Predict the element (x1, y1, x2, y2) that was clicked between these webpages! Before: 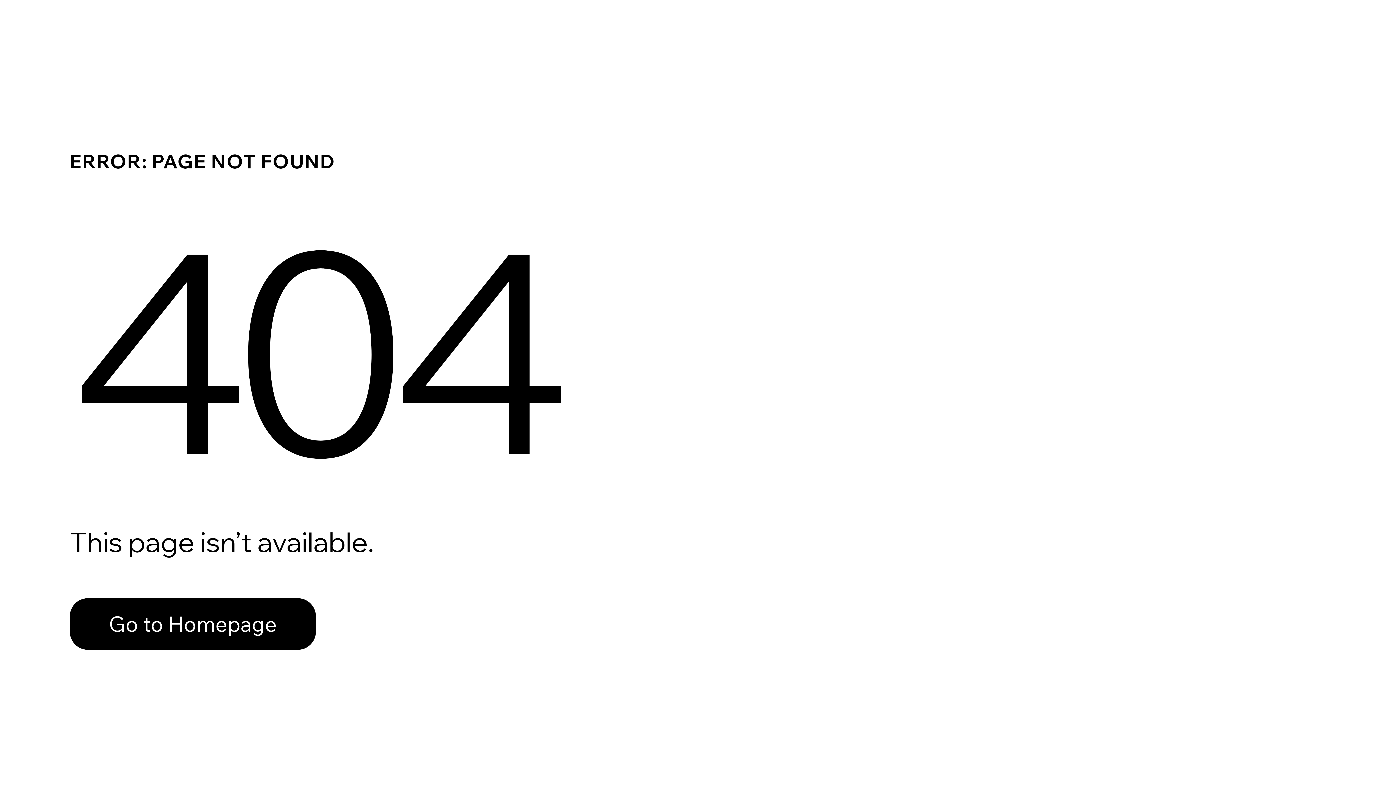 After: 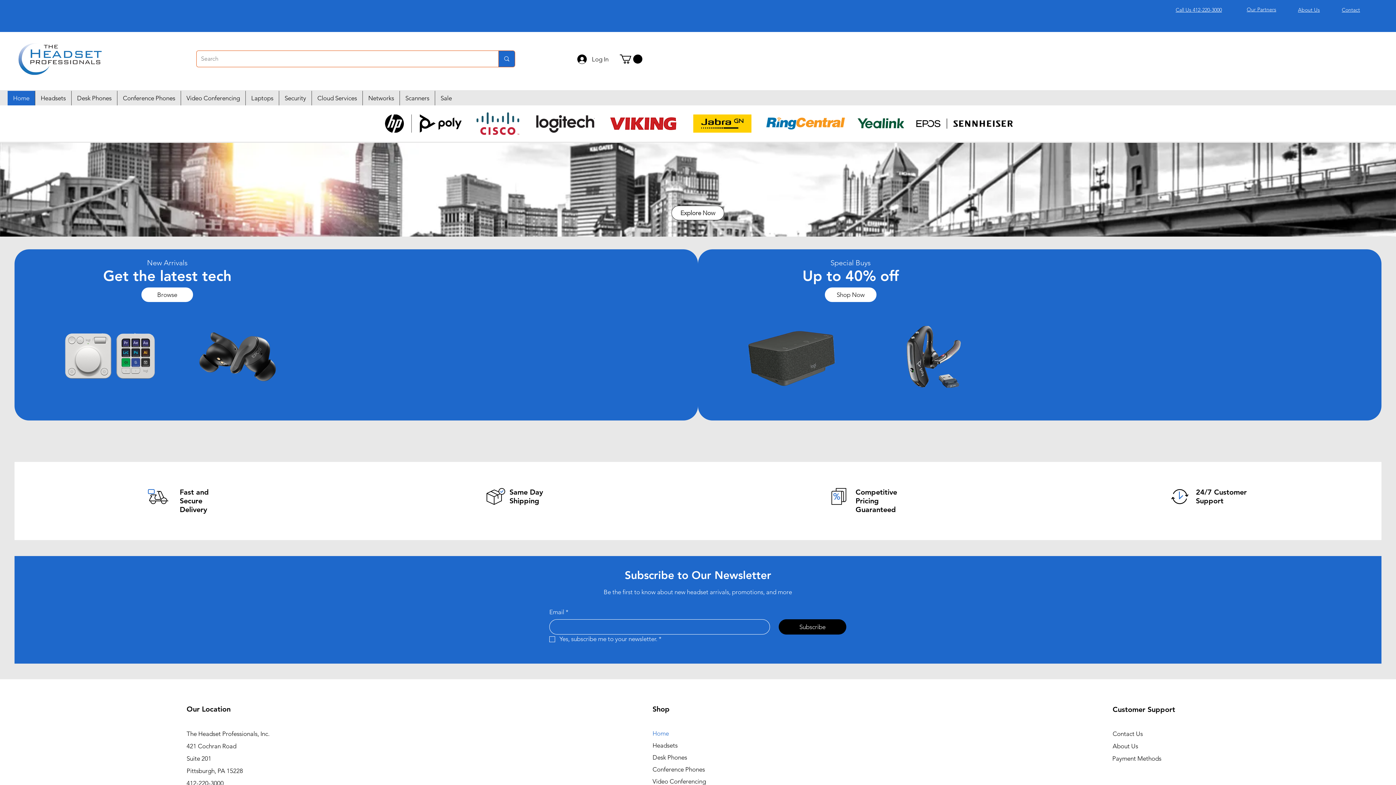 Action: label: Go to Homepage bbox: (69, 582, 768, 659)